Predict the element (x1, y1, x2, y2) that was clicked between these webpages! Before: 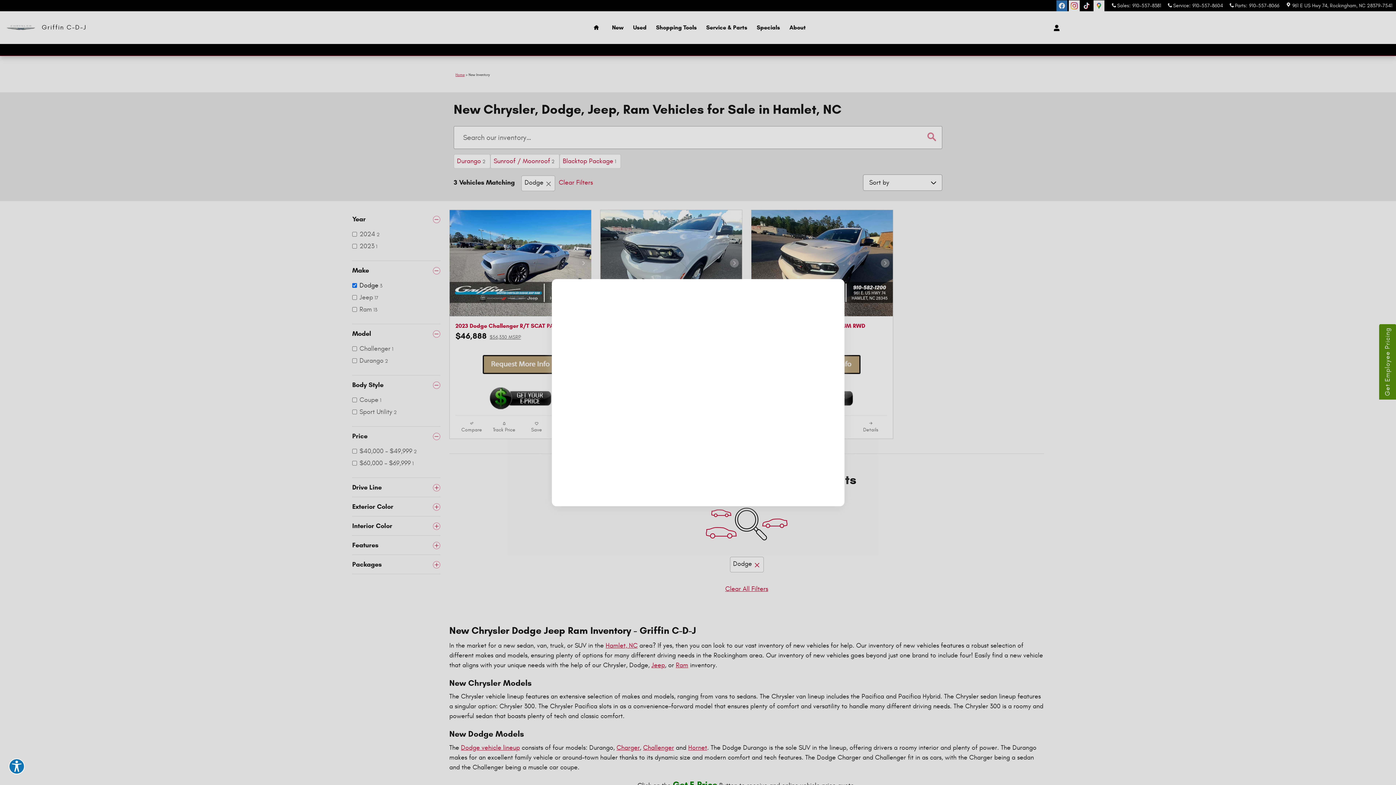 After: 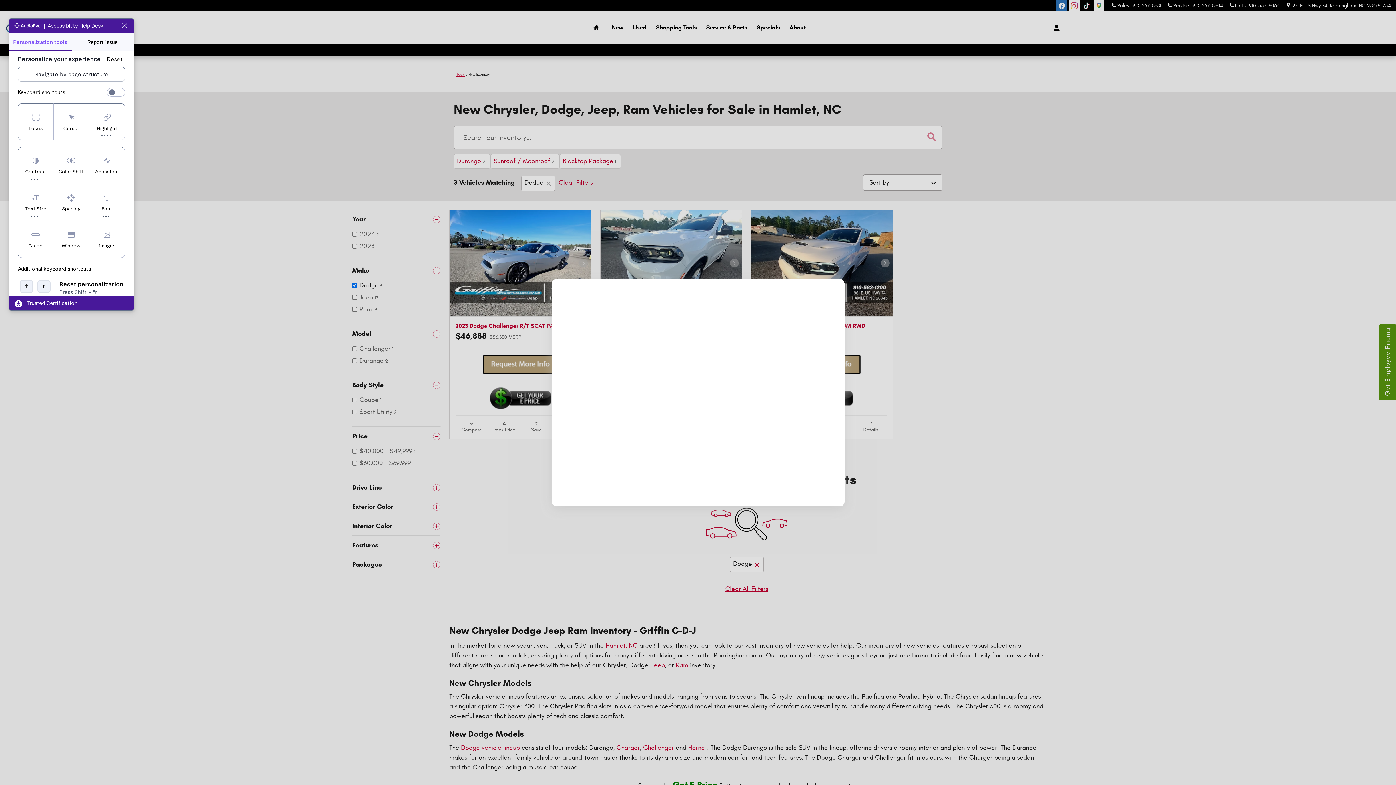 Action: label: Explore your accessibility options bbox: (8, 758, 24, 774)